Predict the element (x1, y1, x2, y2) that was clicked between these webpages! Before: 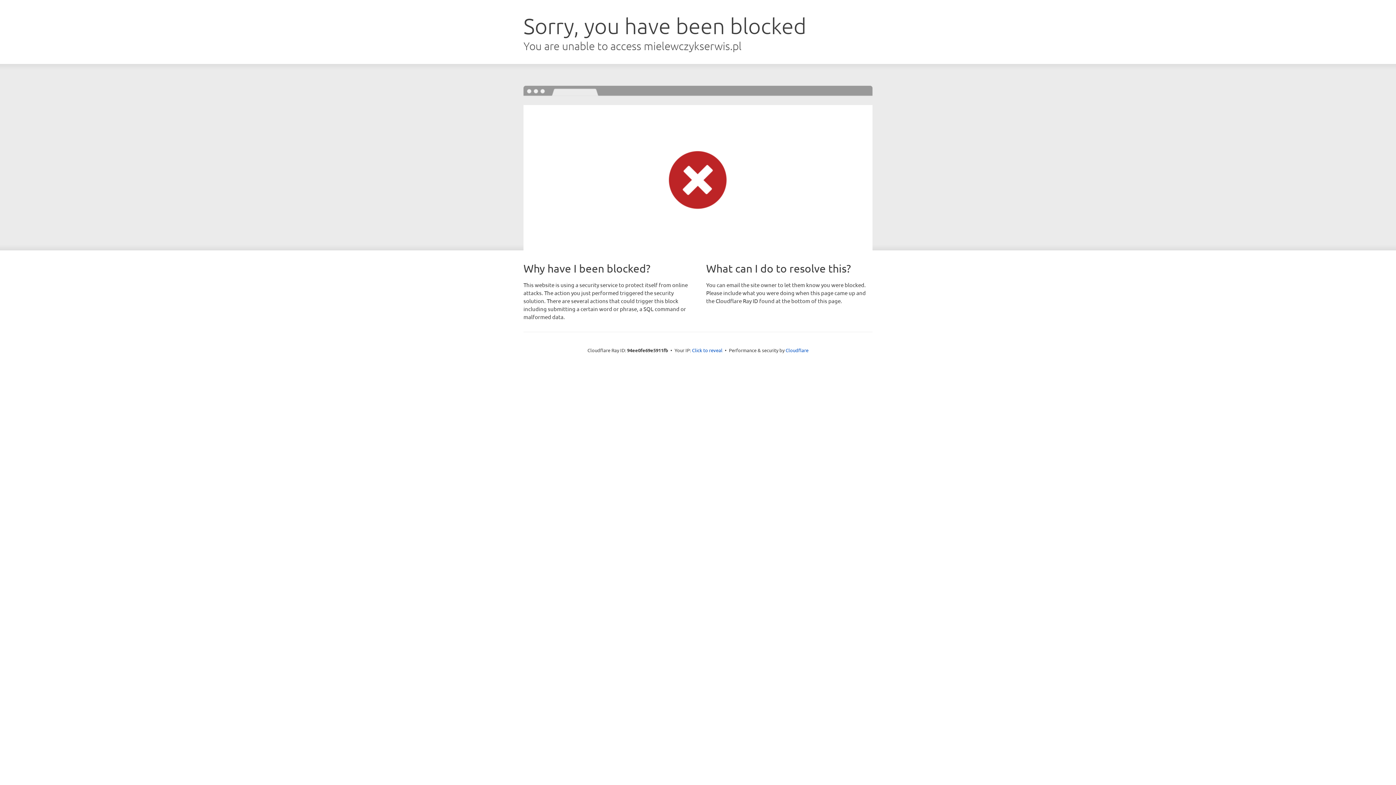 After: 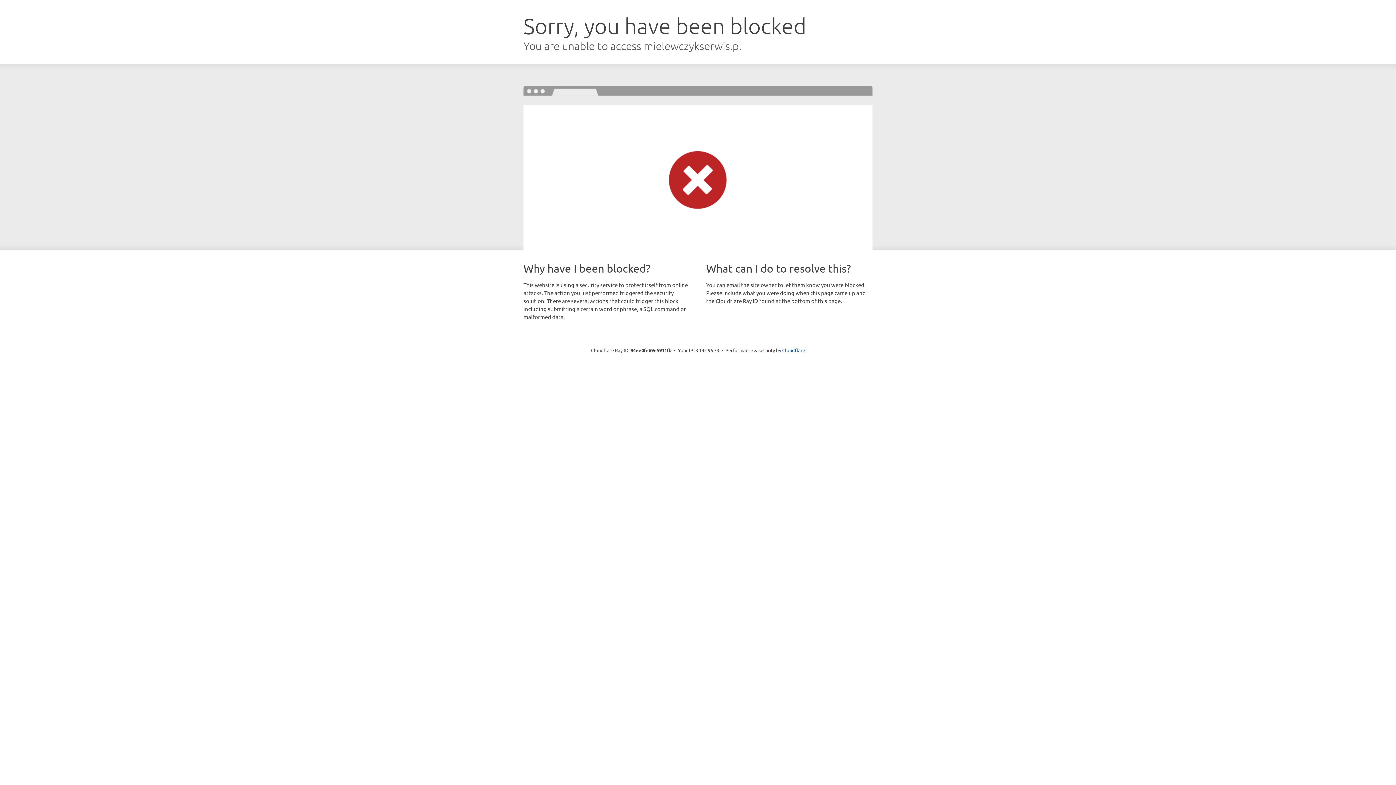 Action: label: Click to reveal bbox: (692, 346, 722, 353)